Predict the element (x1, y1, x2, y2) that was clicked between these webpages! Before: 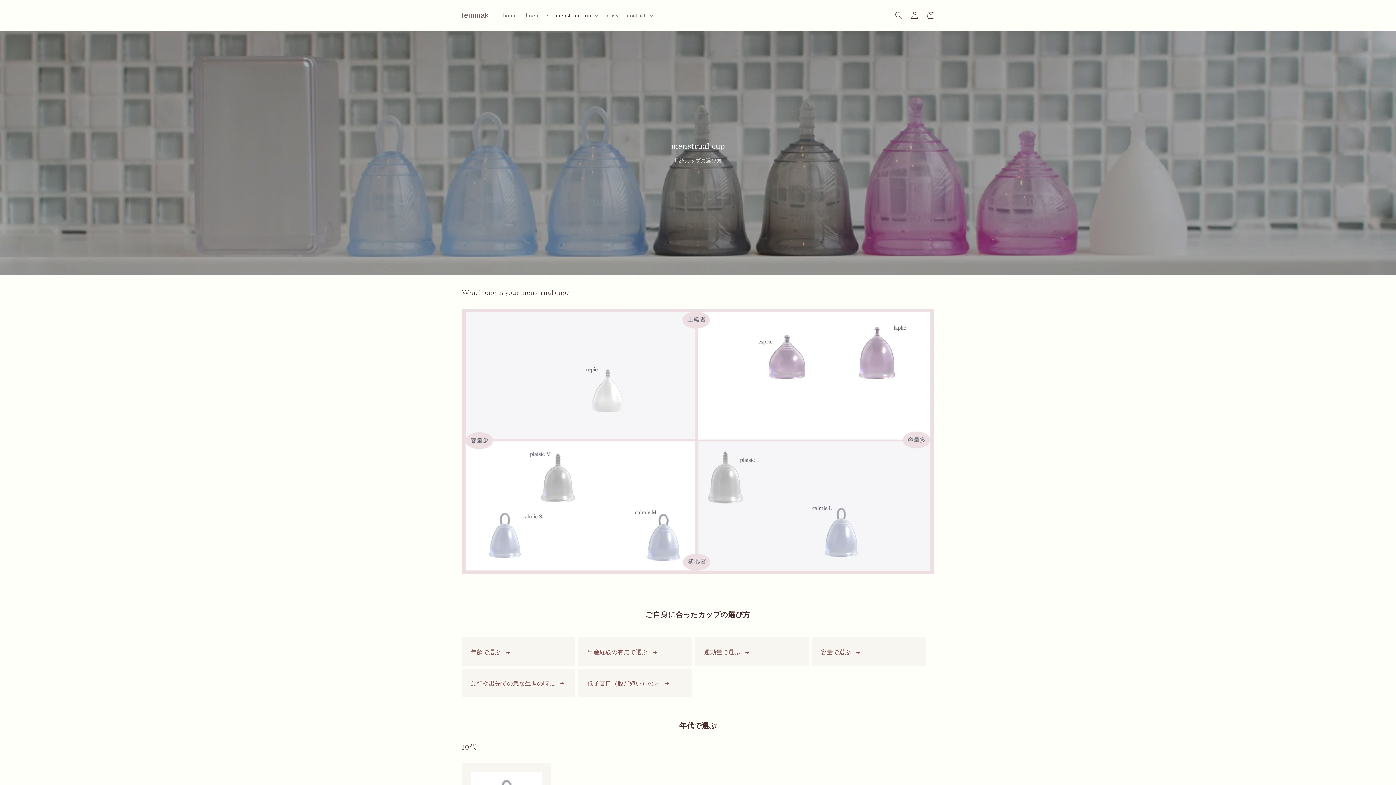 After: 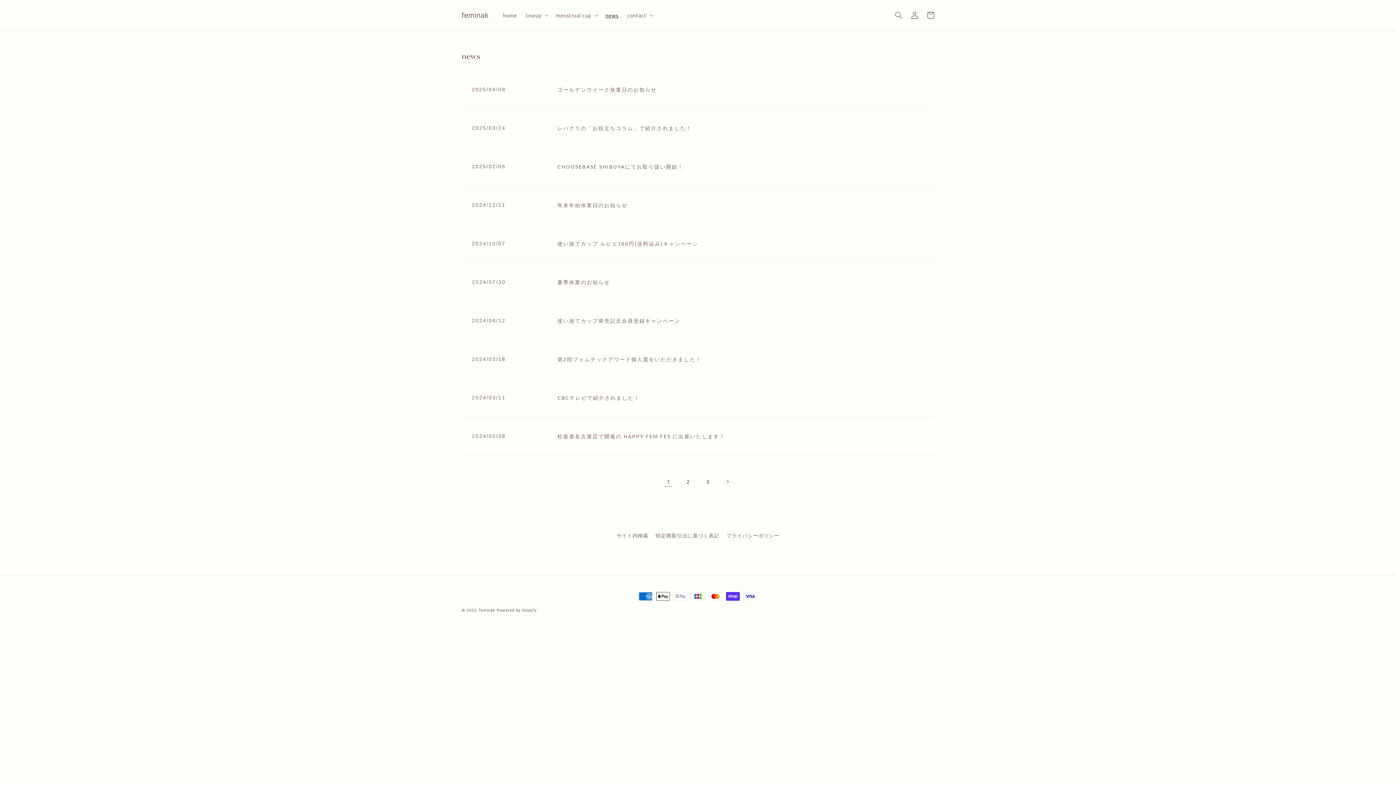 Action: bbox: (601, 7, 622, 22) label: news